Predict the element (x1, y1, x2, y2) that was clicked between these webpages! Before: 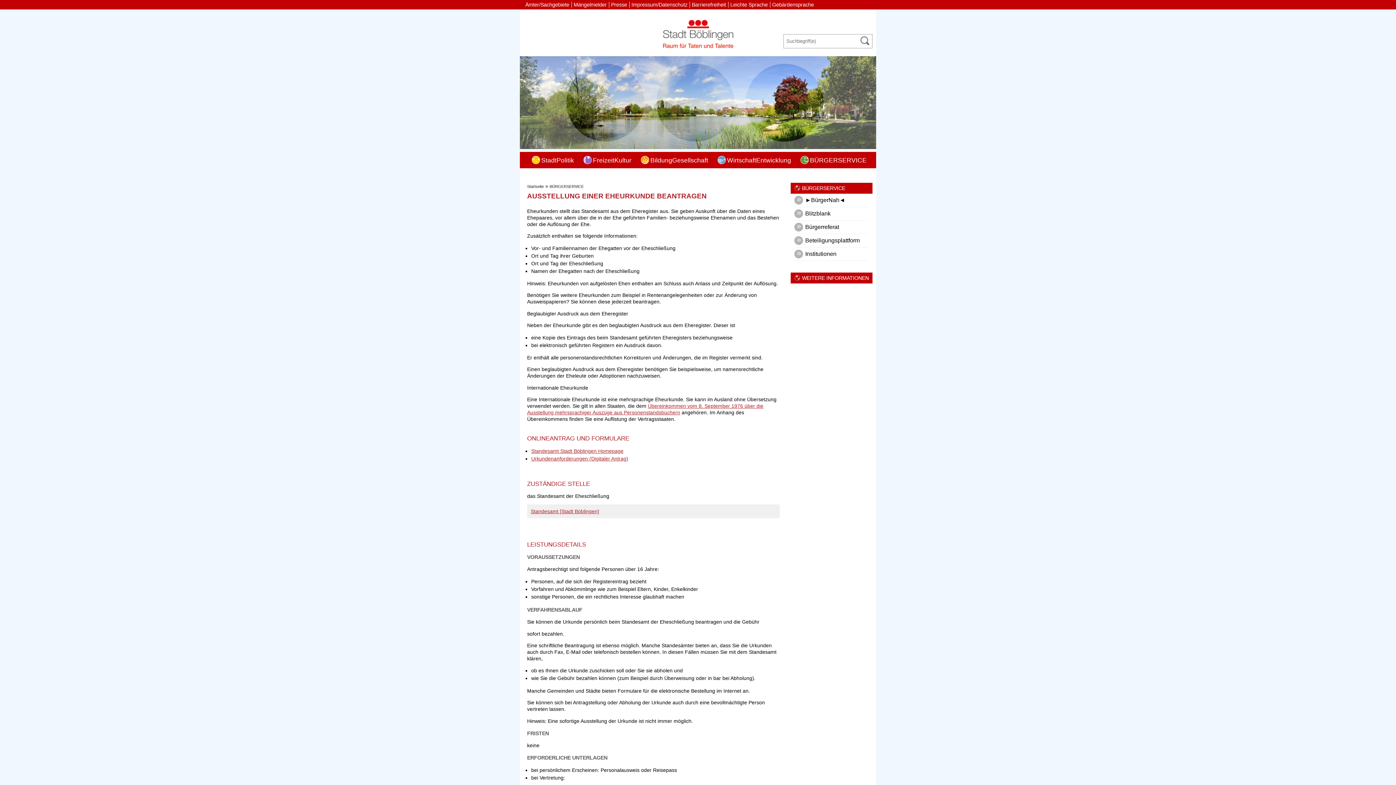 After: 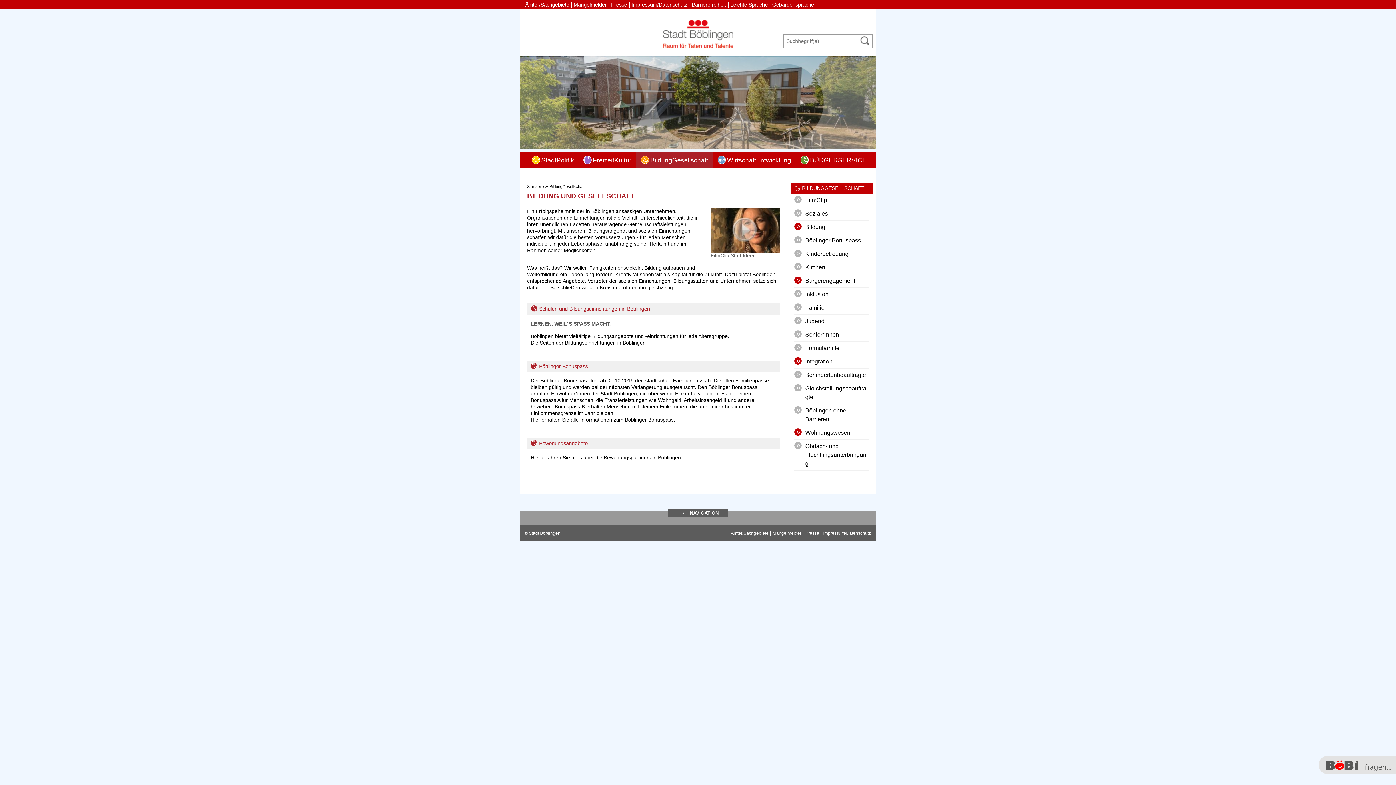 Action: bbox: (636, 152, 713, 168) label: BildungGesellschaft